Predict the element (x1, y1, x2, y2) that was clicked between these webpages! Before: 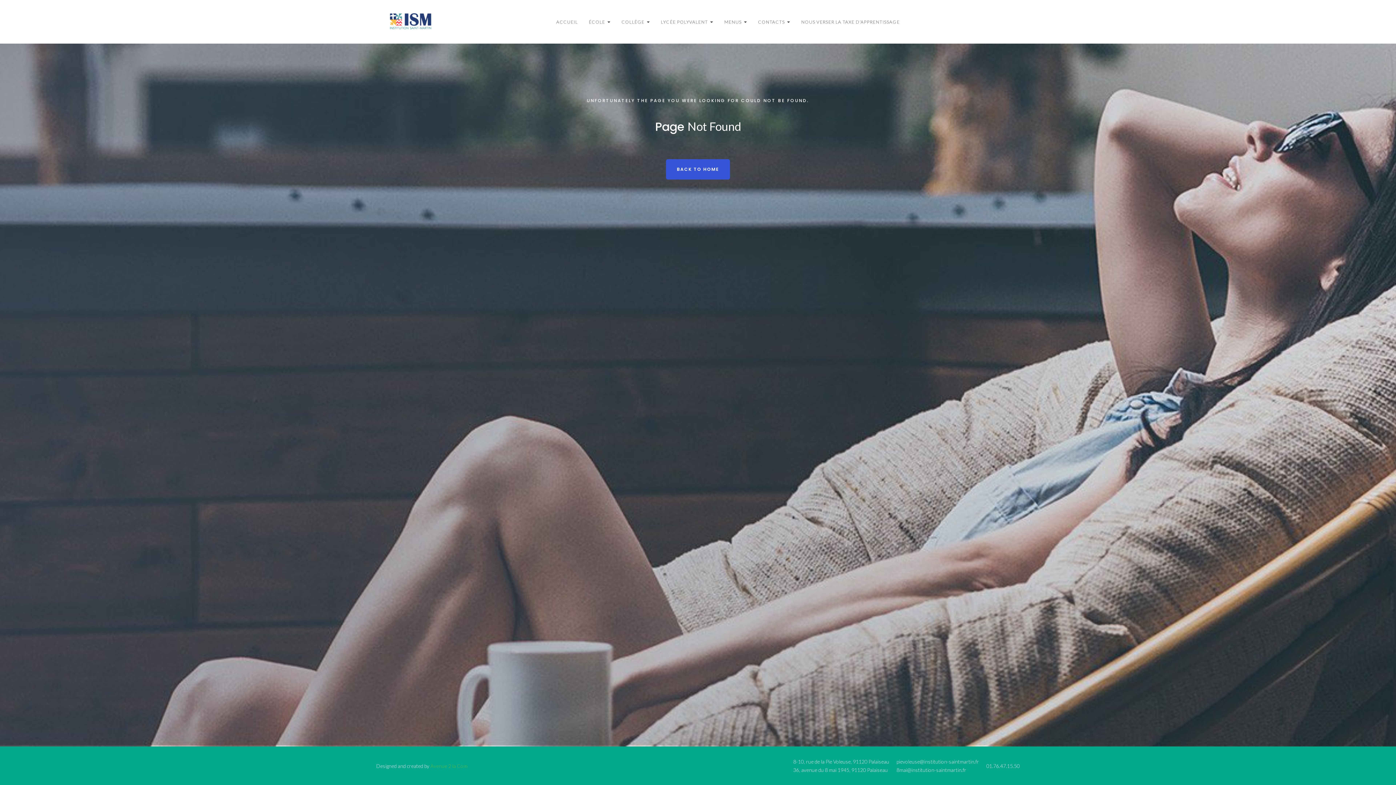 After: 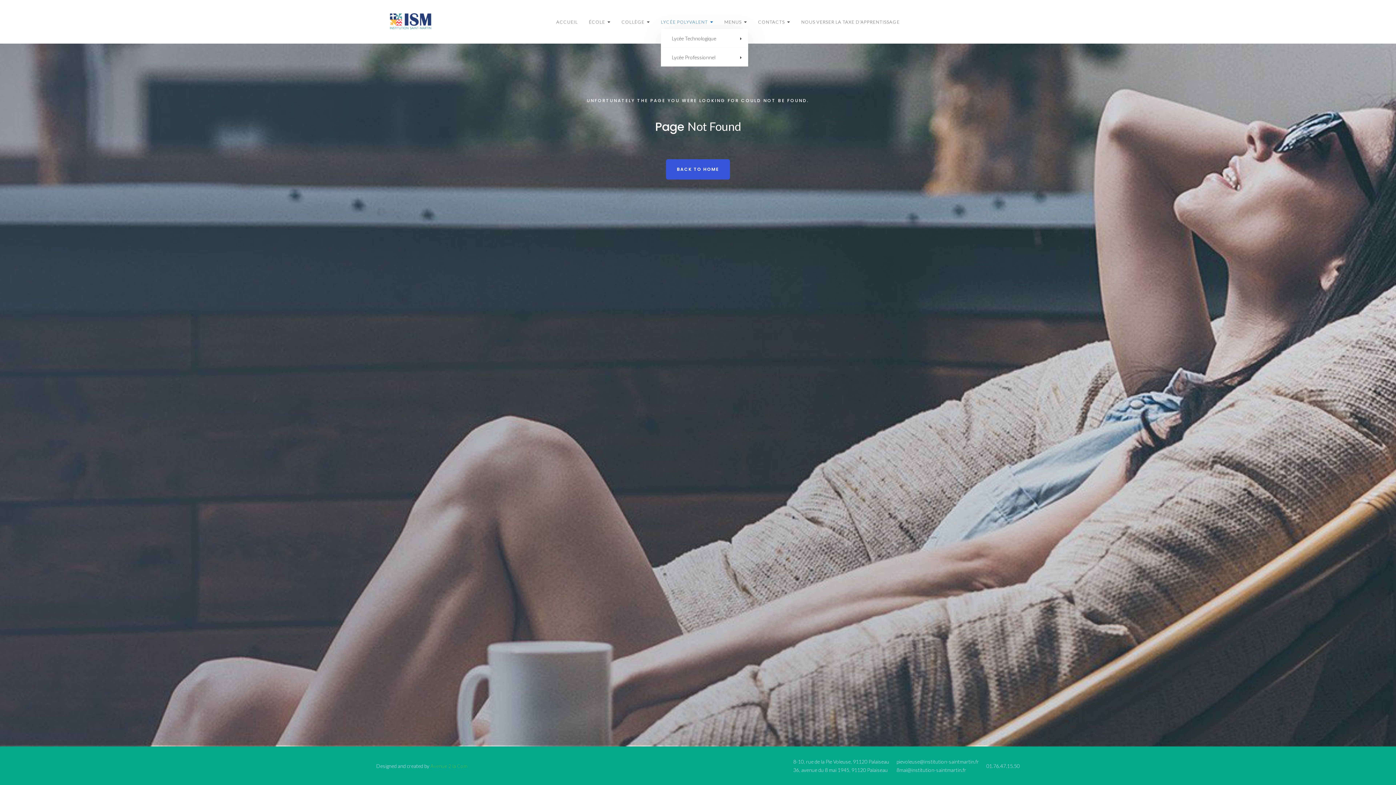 Action: bbox: (661, 15, 713, 29) label: LYCÉE POLYVALENT